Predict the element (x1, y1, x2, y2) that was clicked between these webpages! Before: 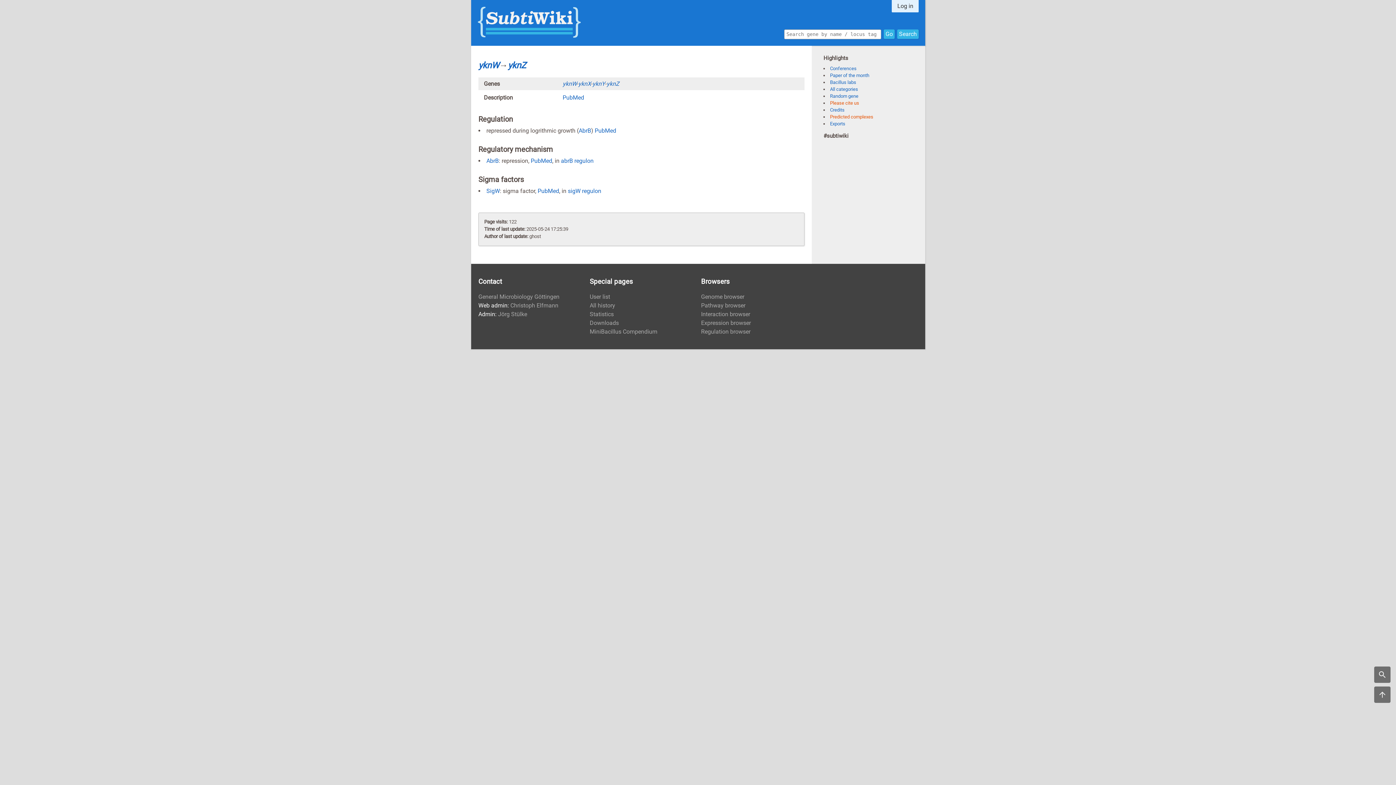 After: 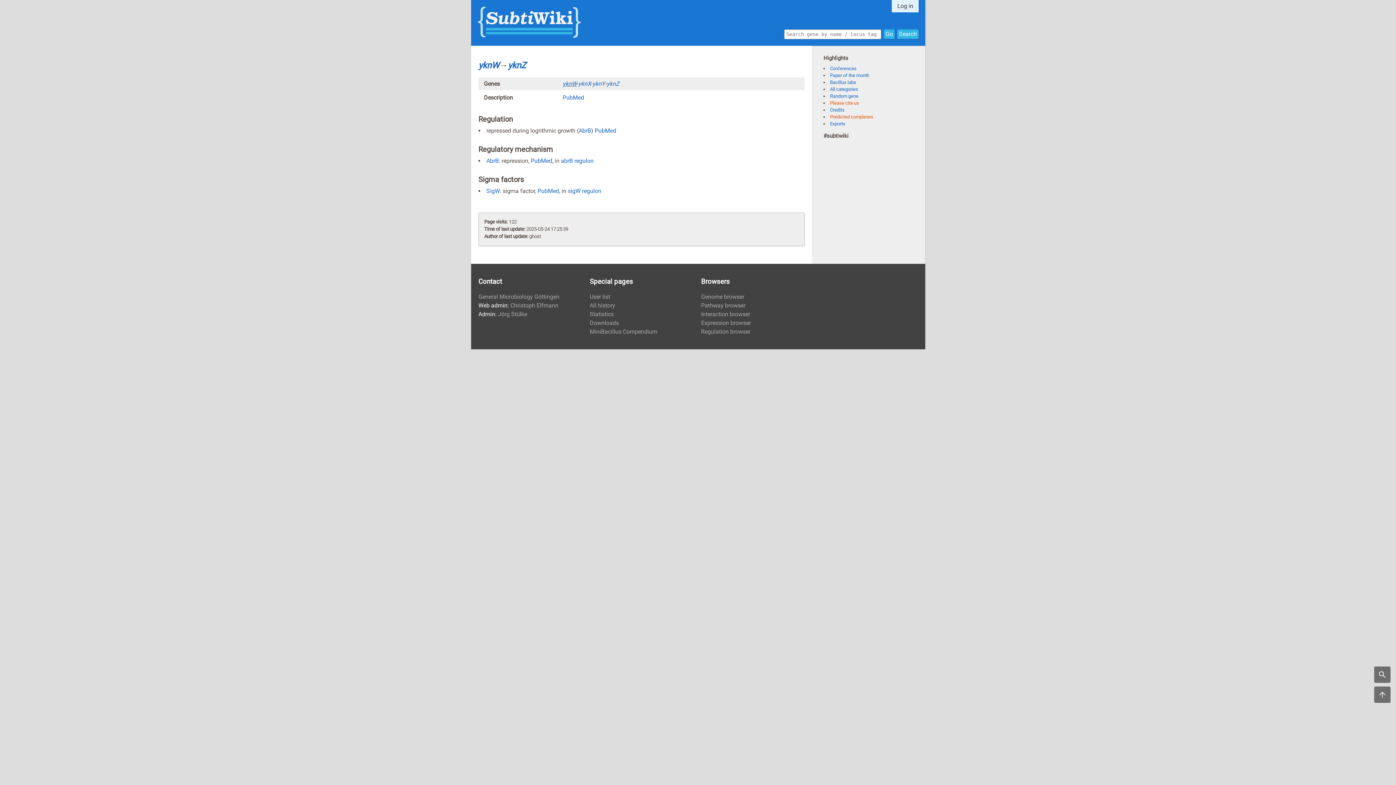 Action: label: yknW bbox: (562, 80, 576, 87)